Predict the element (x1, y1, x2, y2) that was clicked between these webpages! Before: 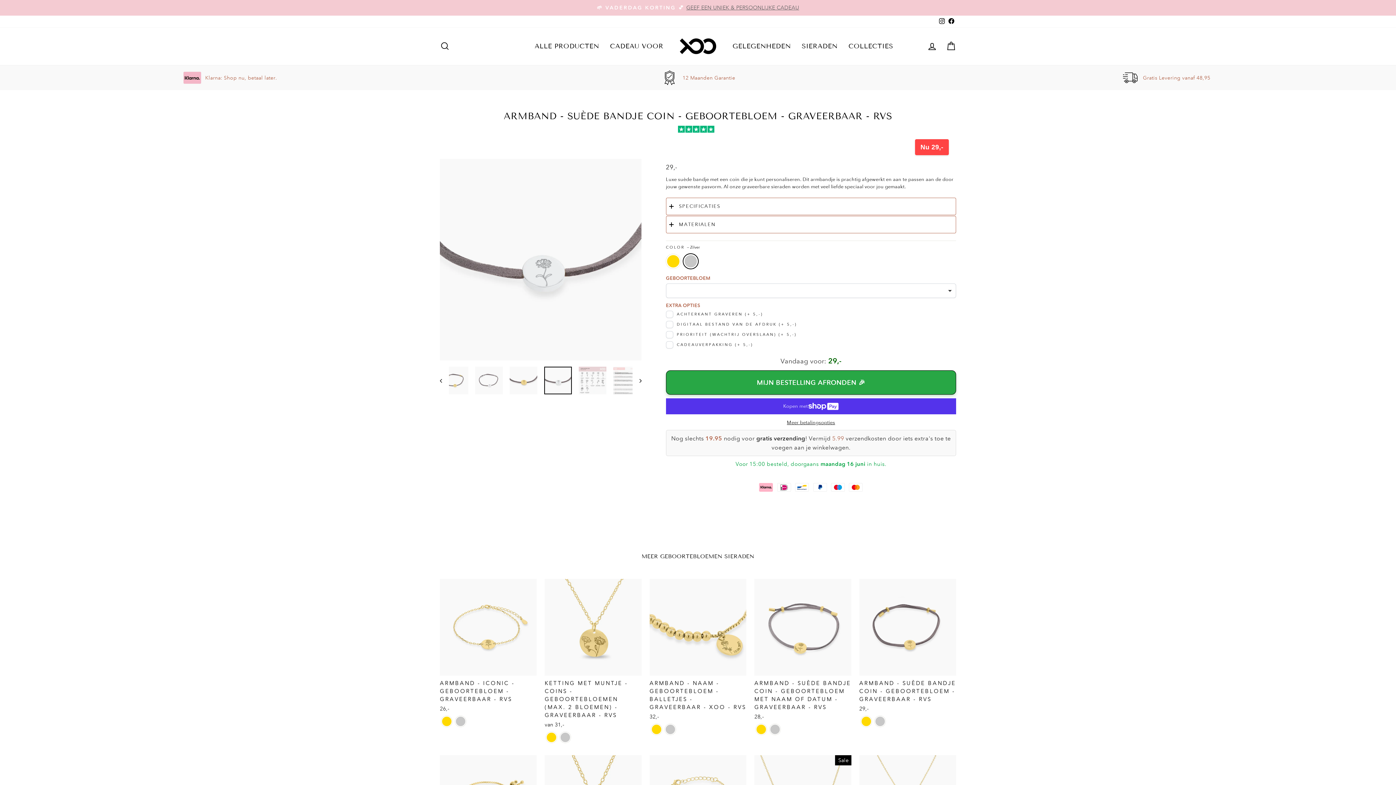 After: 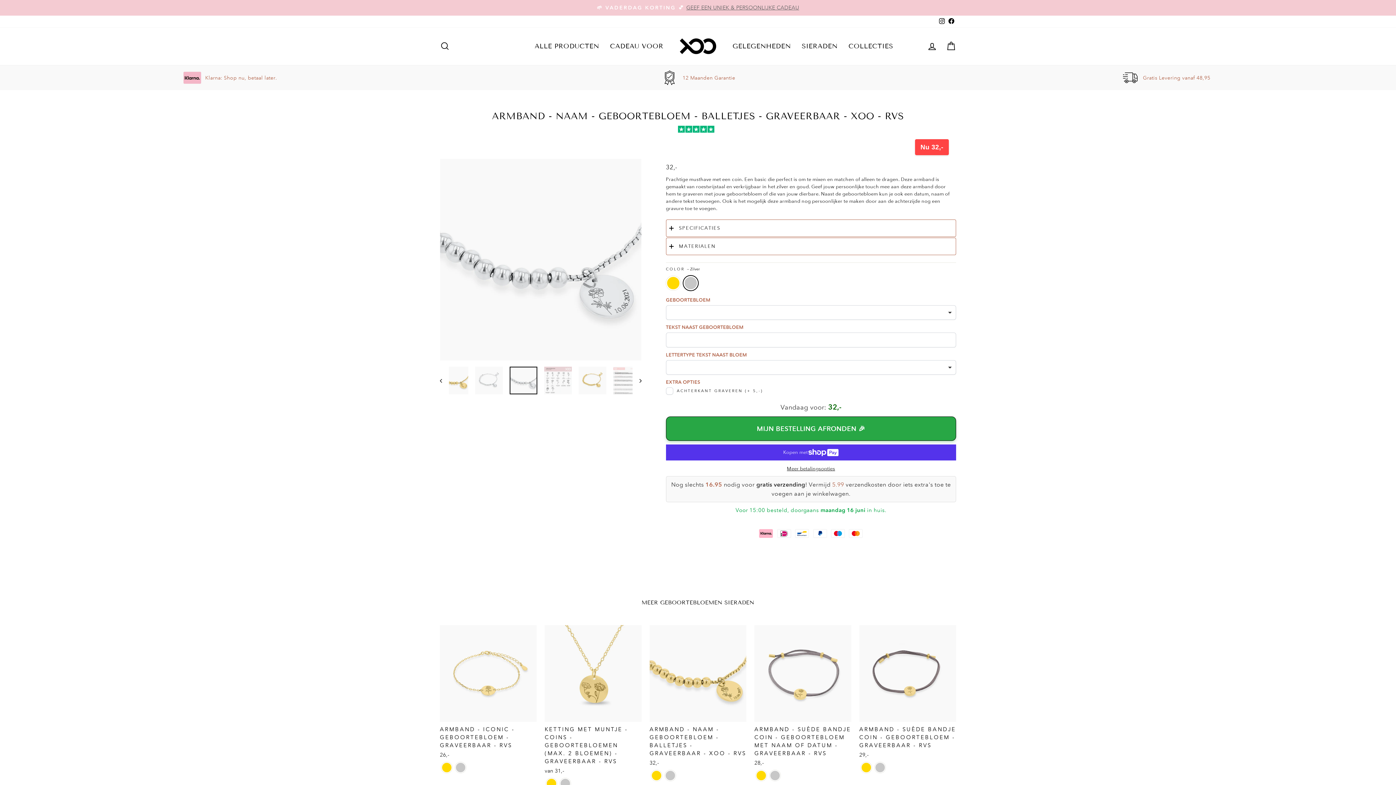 Action: bbox: (665, 724, 675, 735) label: Armband - Naam - Geboortebloem - Balletjes - Graveerbaar - Xoo - RVS - Zilver